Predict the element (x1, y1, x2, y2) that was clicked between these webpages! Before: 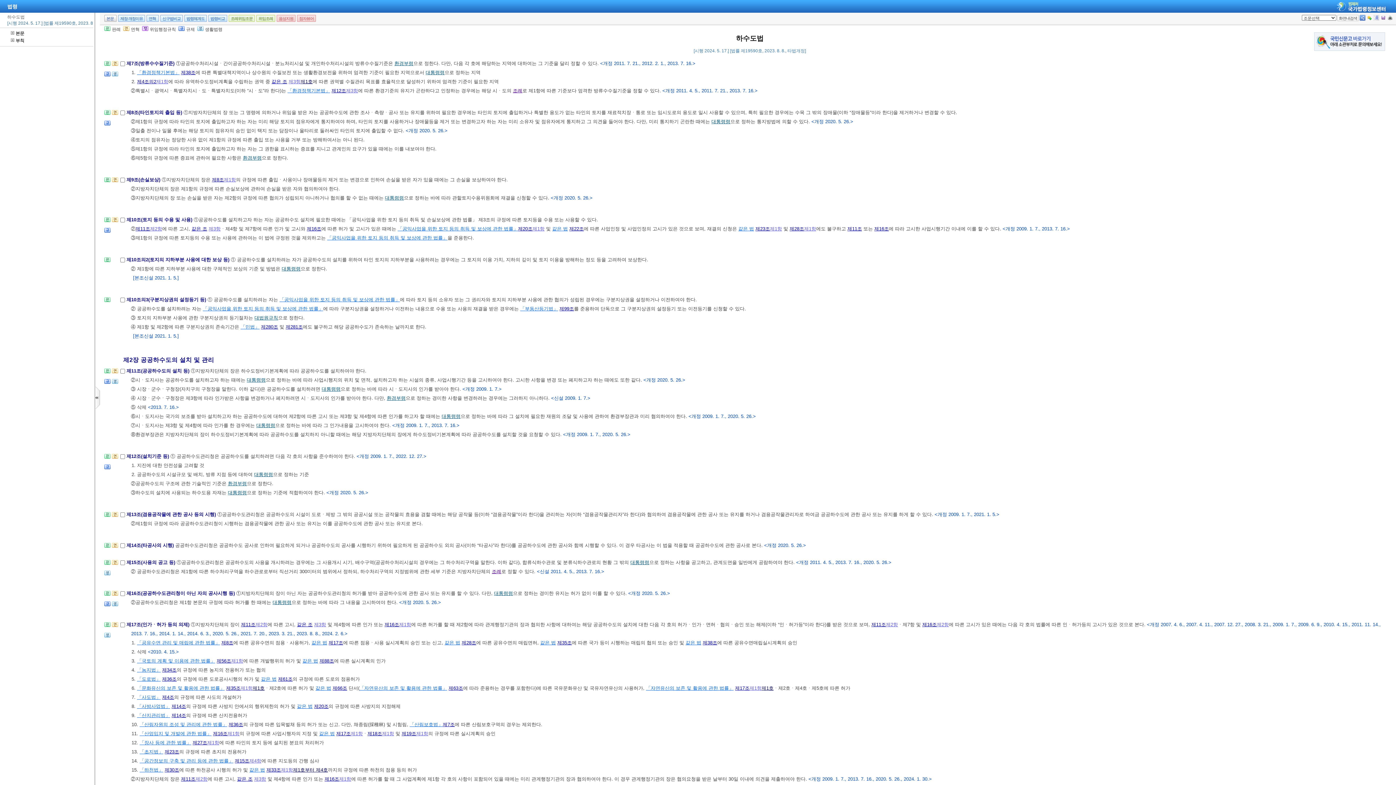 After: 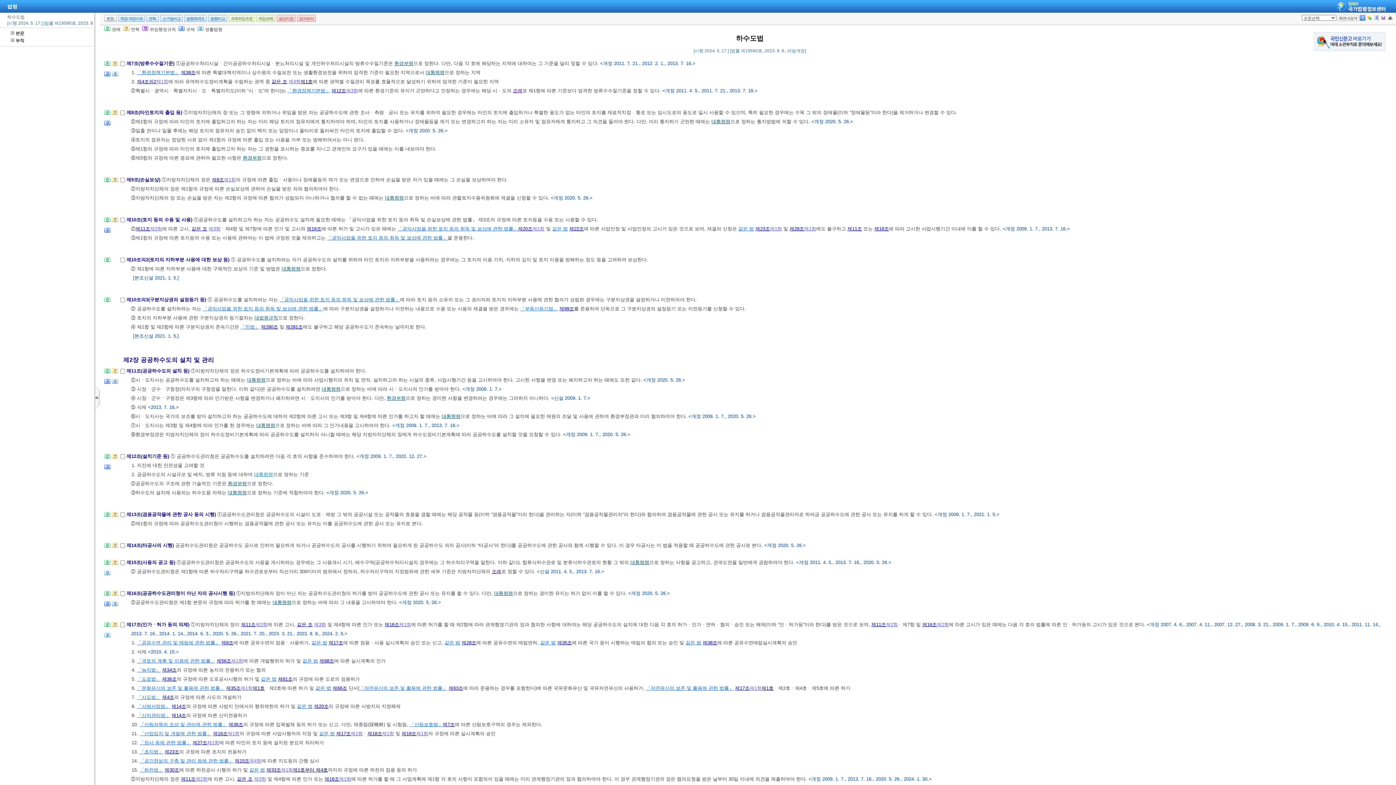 Action: bbox: (254, 471, 273, 477) label: 대통령령